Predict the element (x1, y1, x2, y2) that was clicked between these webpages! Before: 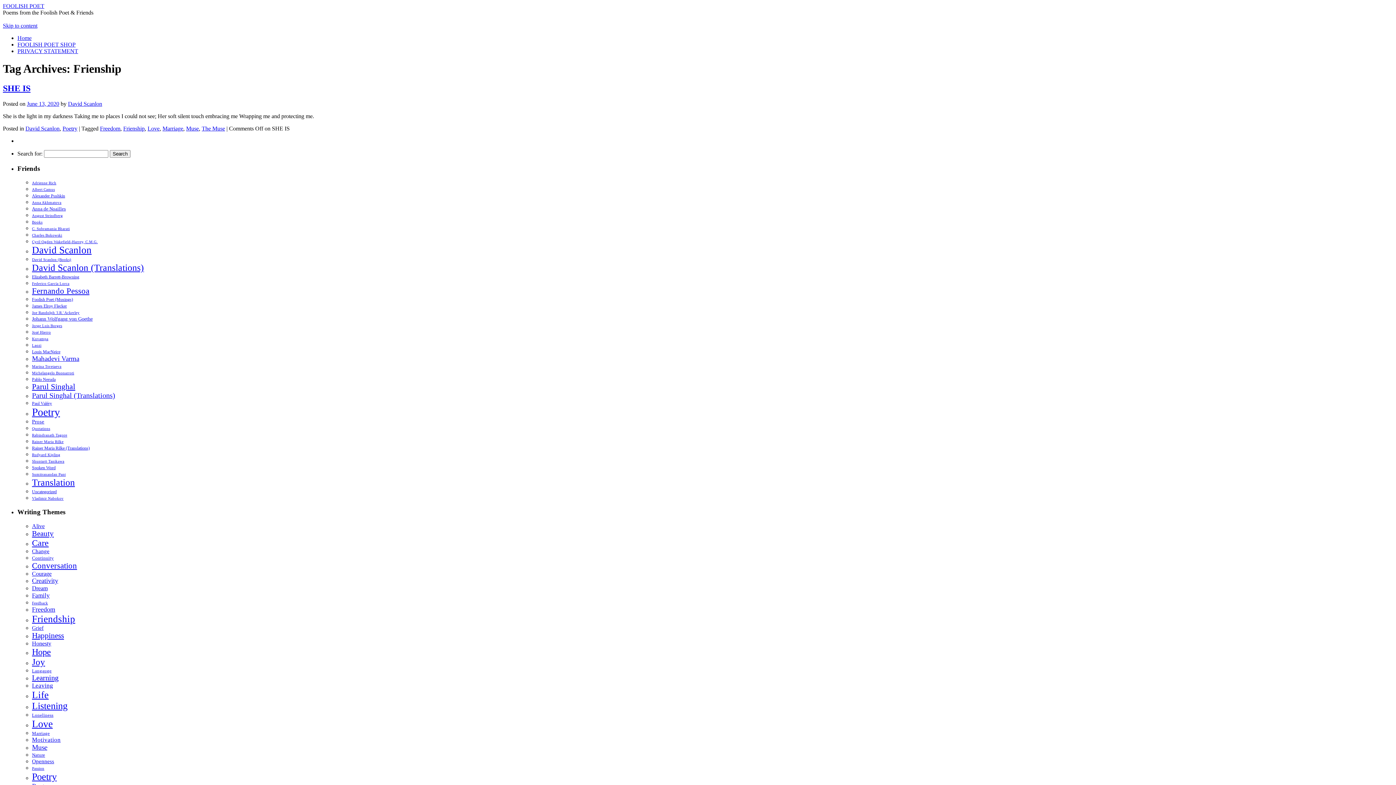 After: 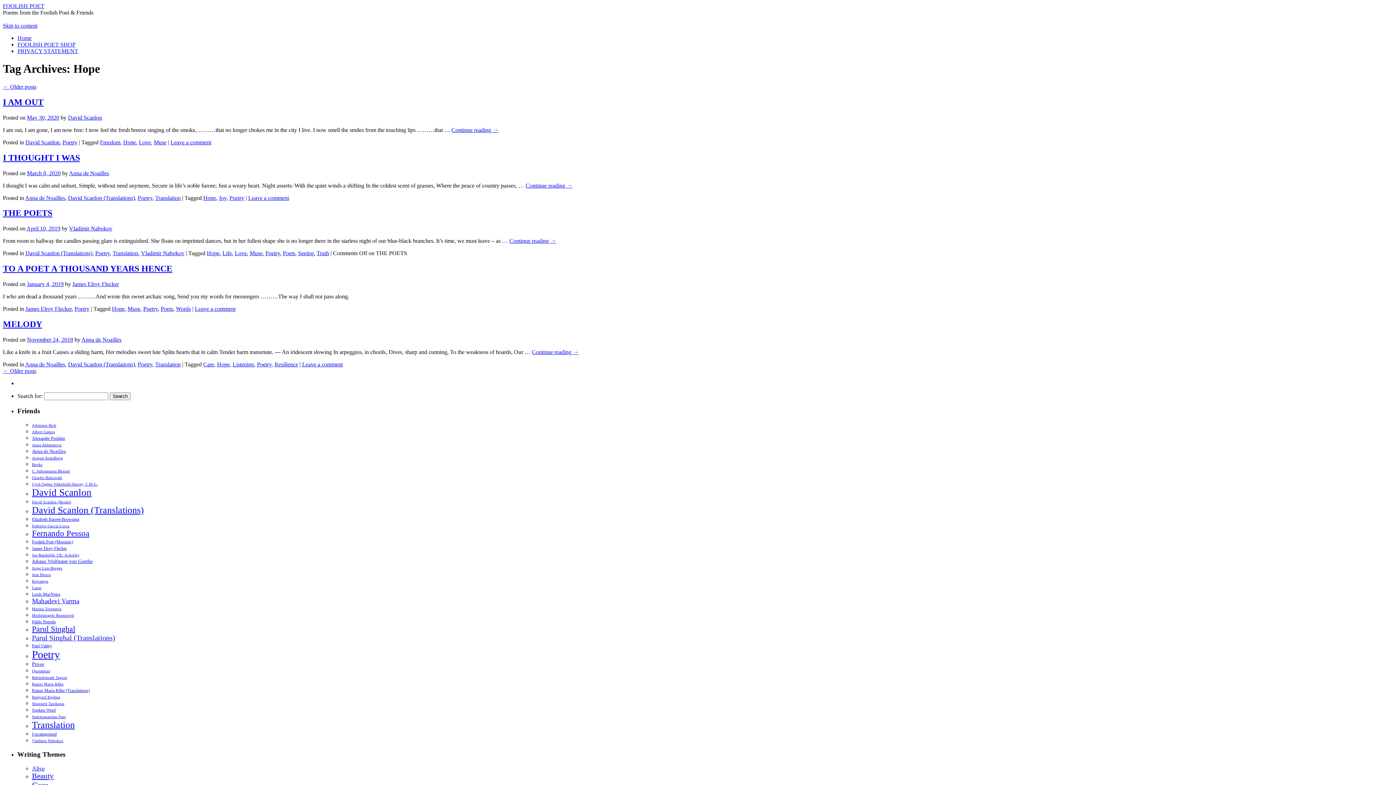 Action: bbox: (32, 647, 50, 656) label: Hope (84 items)